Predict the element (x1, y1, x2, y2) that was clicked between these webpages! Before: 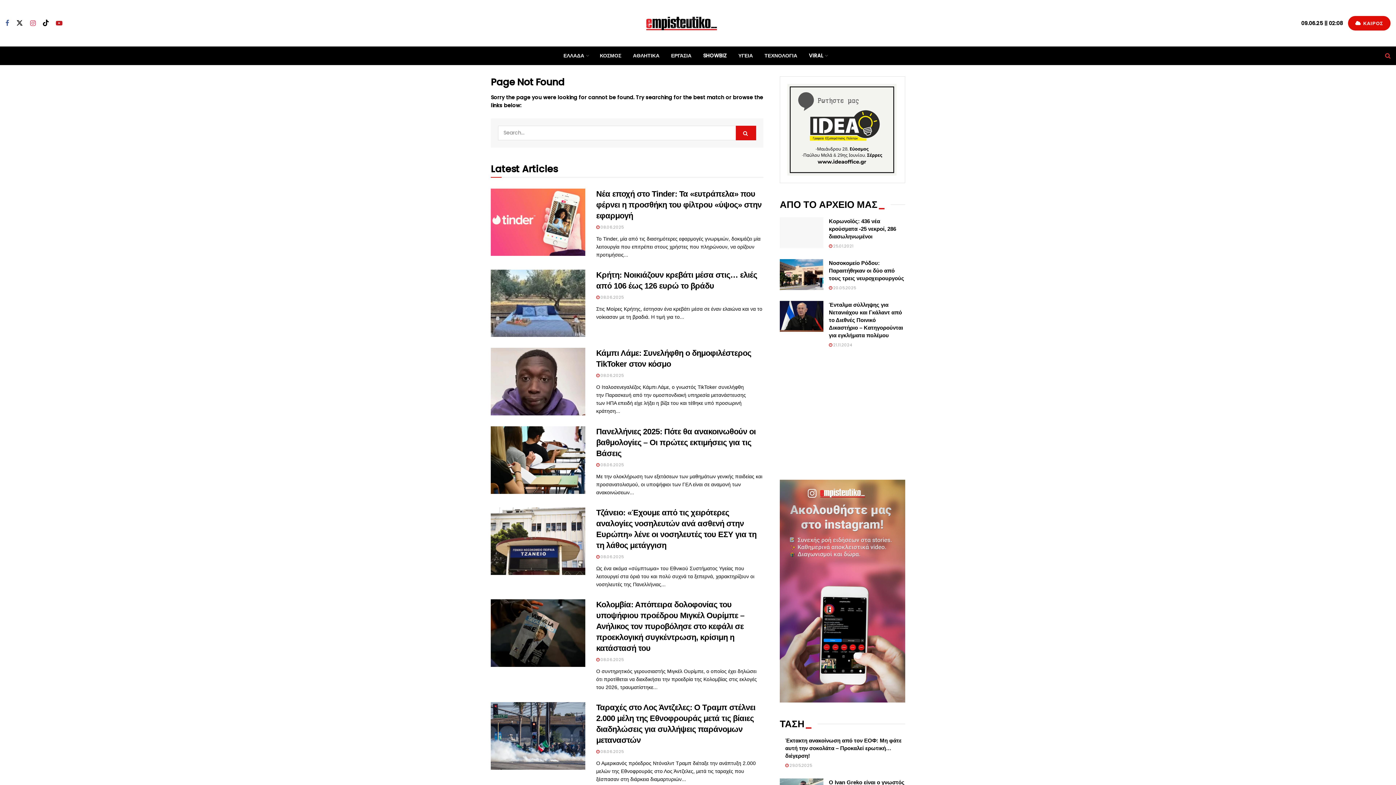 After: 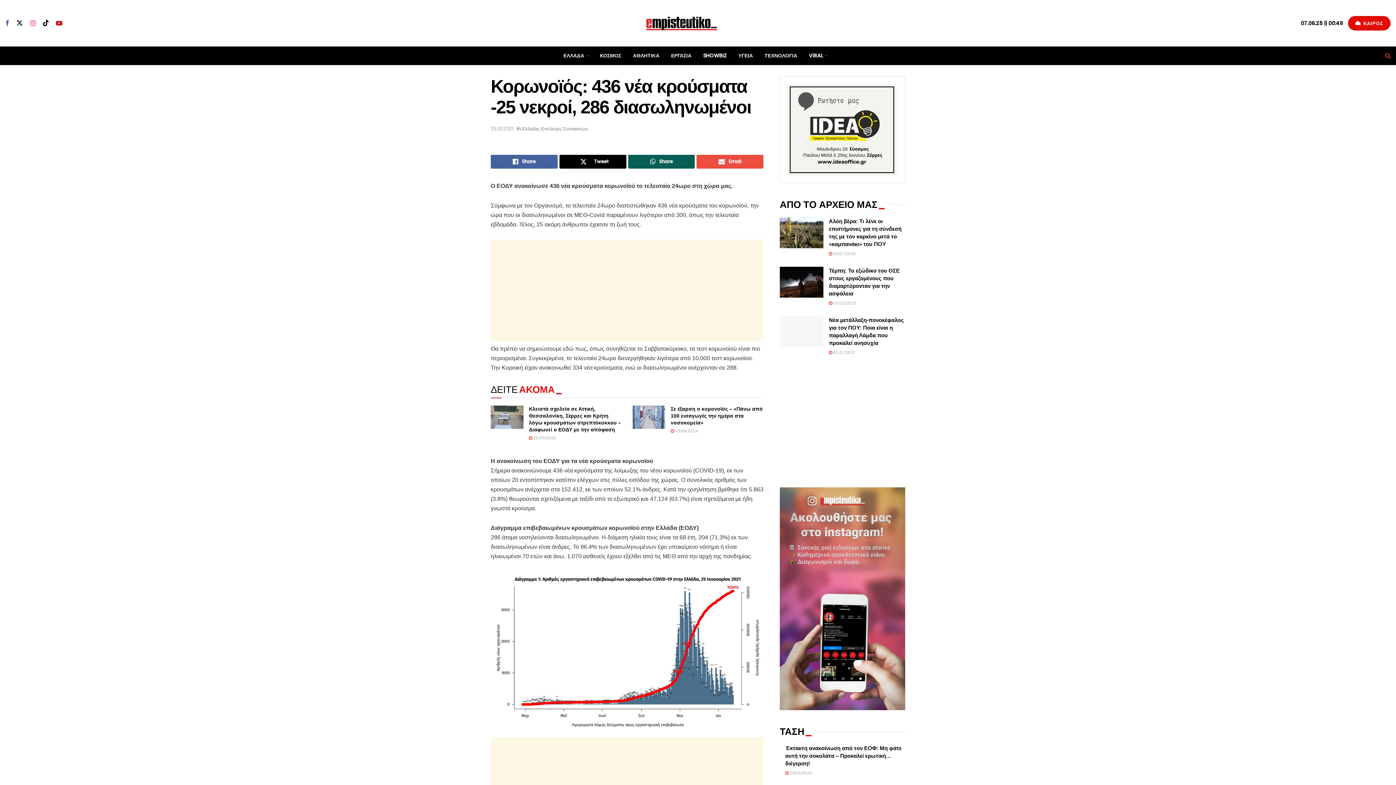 Action: label: Κορωνοϊός: 436 νέα κρούσματα -25 νεκροί, 286 διασωληνωμένοι bbox: (829, 218, 896, 239)